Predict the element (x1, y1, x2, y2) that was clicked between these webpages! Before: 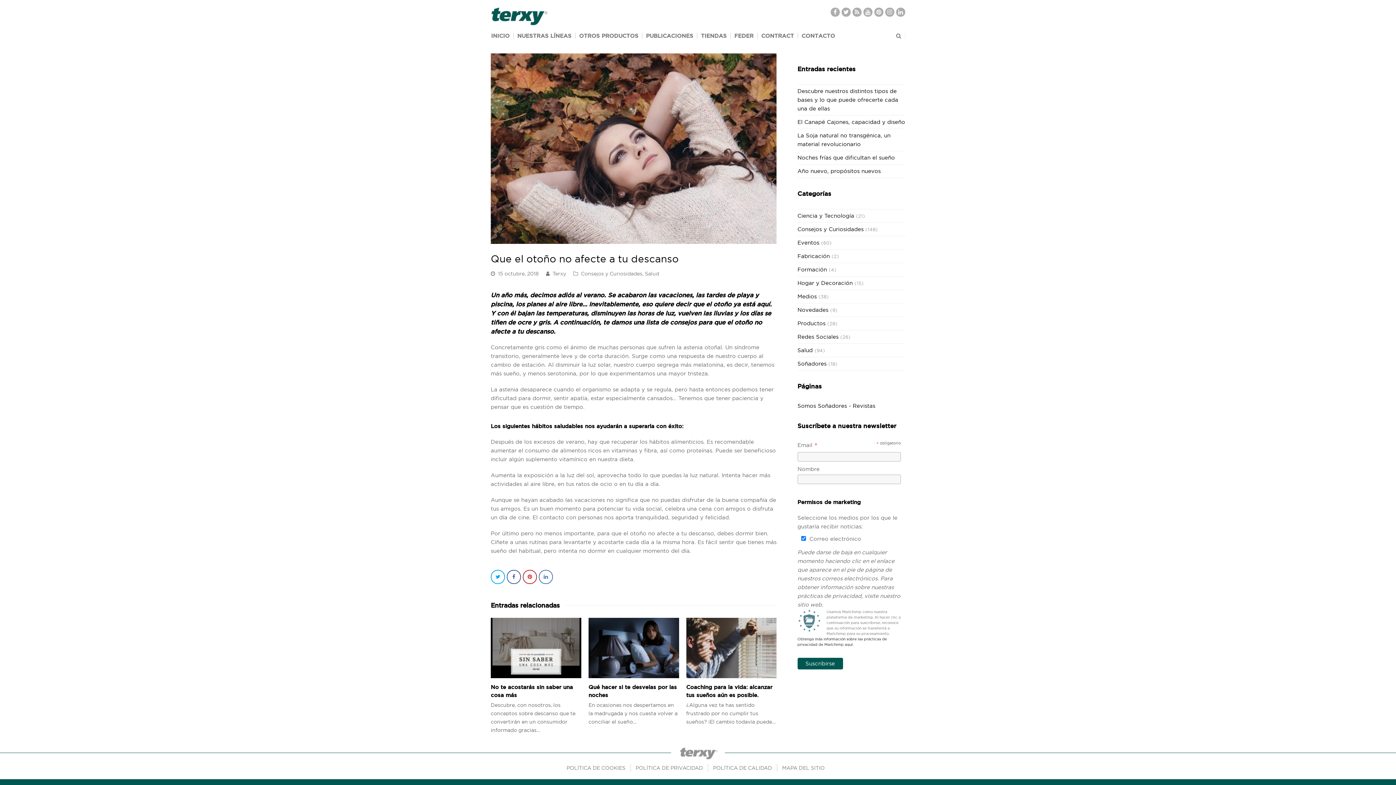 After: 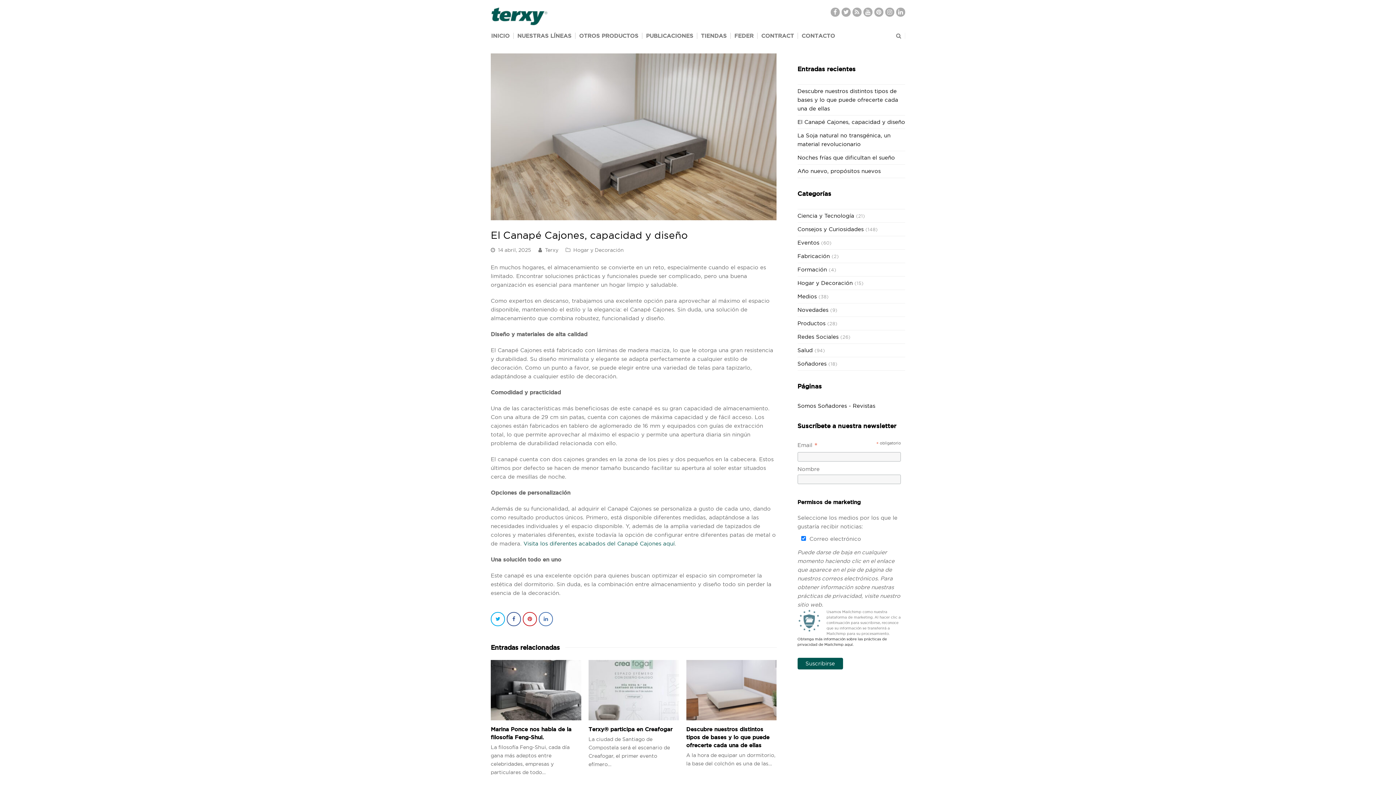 Action: bbox: (797, 118, 905, 125) label: El Canapé Cajones, capacidad y diseño